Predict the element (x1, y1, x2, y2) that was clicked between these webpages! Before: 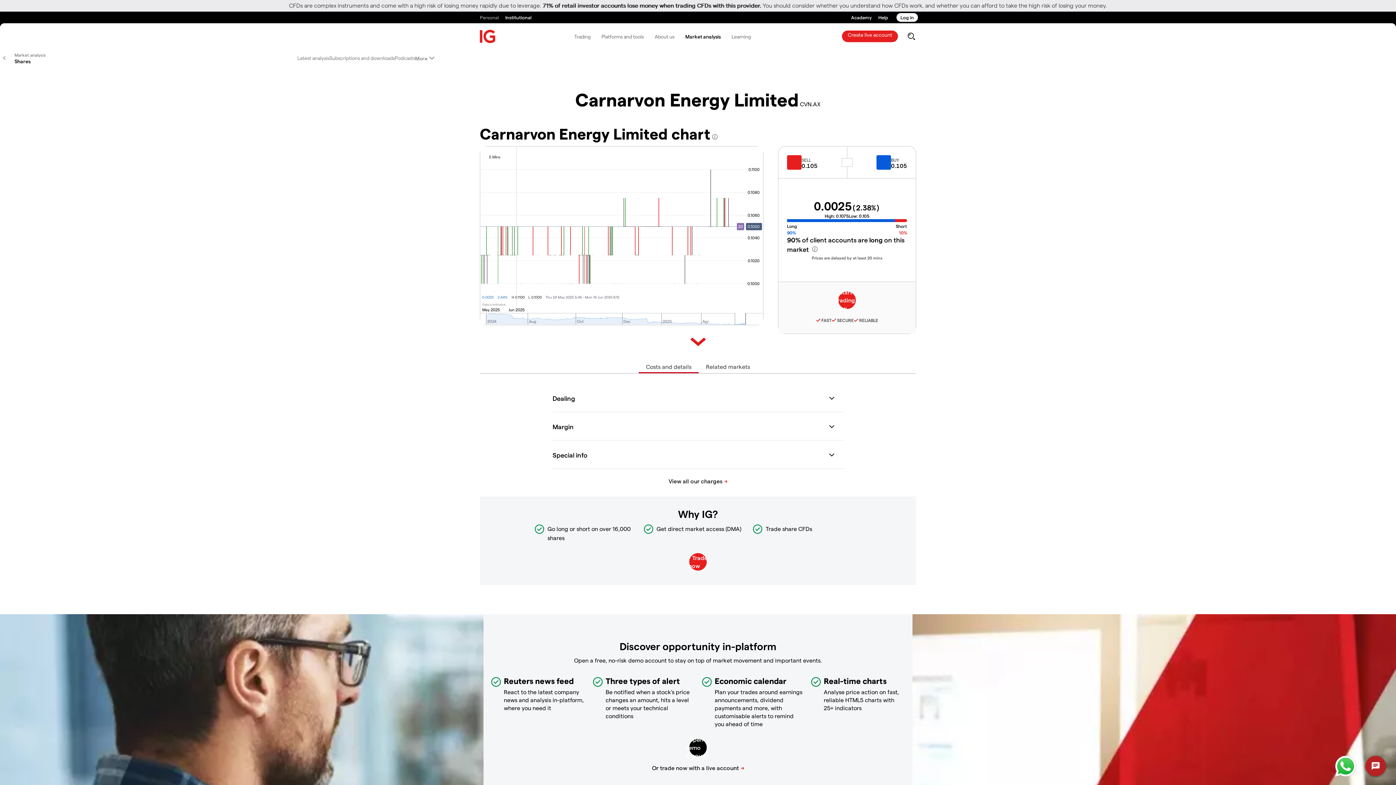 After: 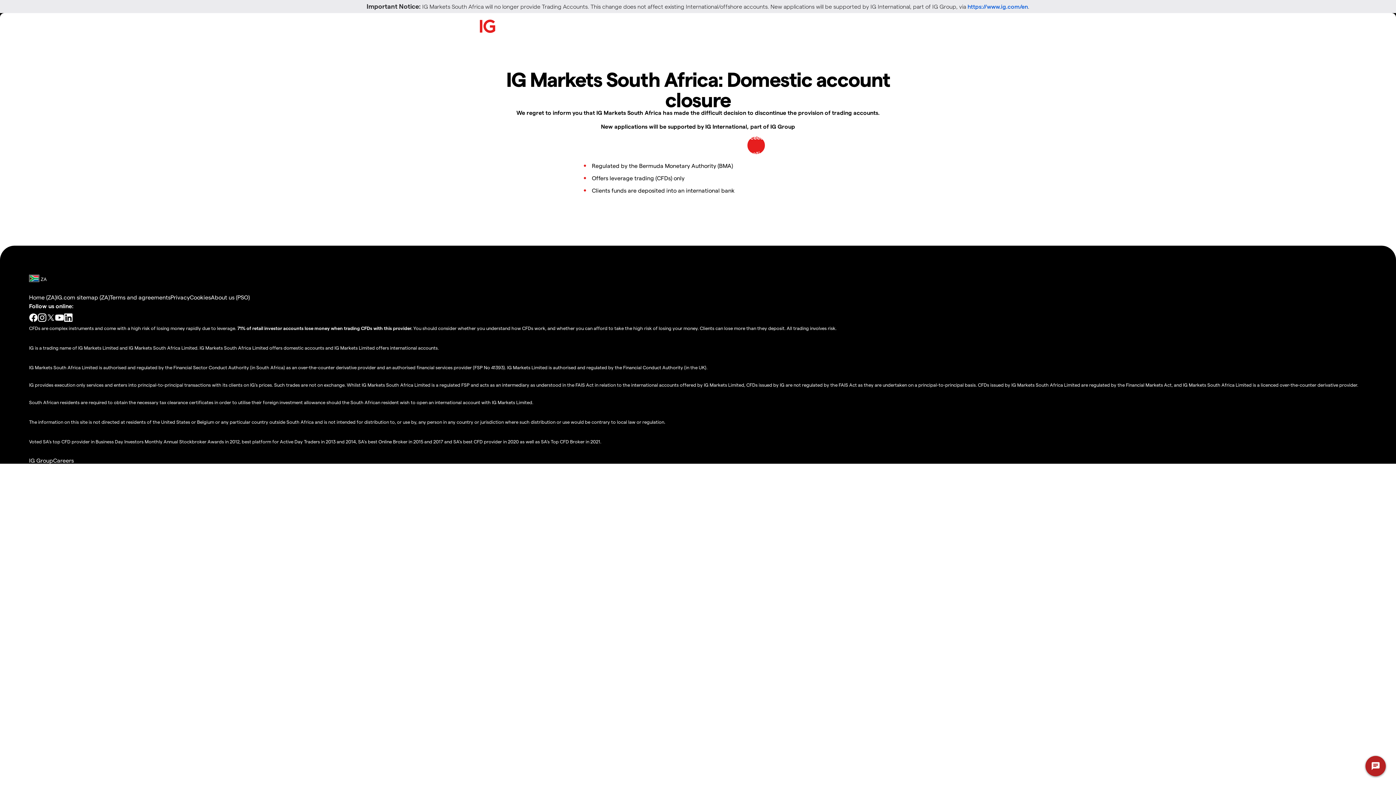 Action: bbox: (842, 30, 898, 42) label: Create live account